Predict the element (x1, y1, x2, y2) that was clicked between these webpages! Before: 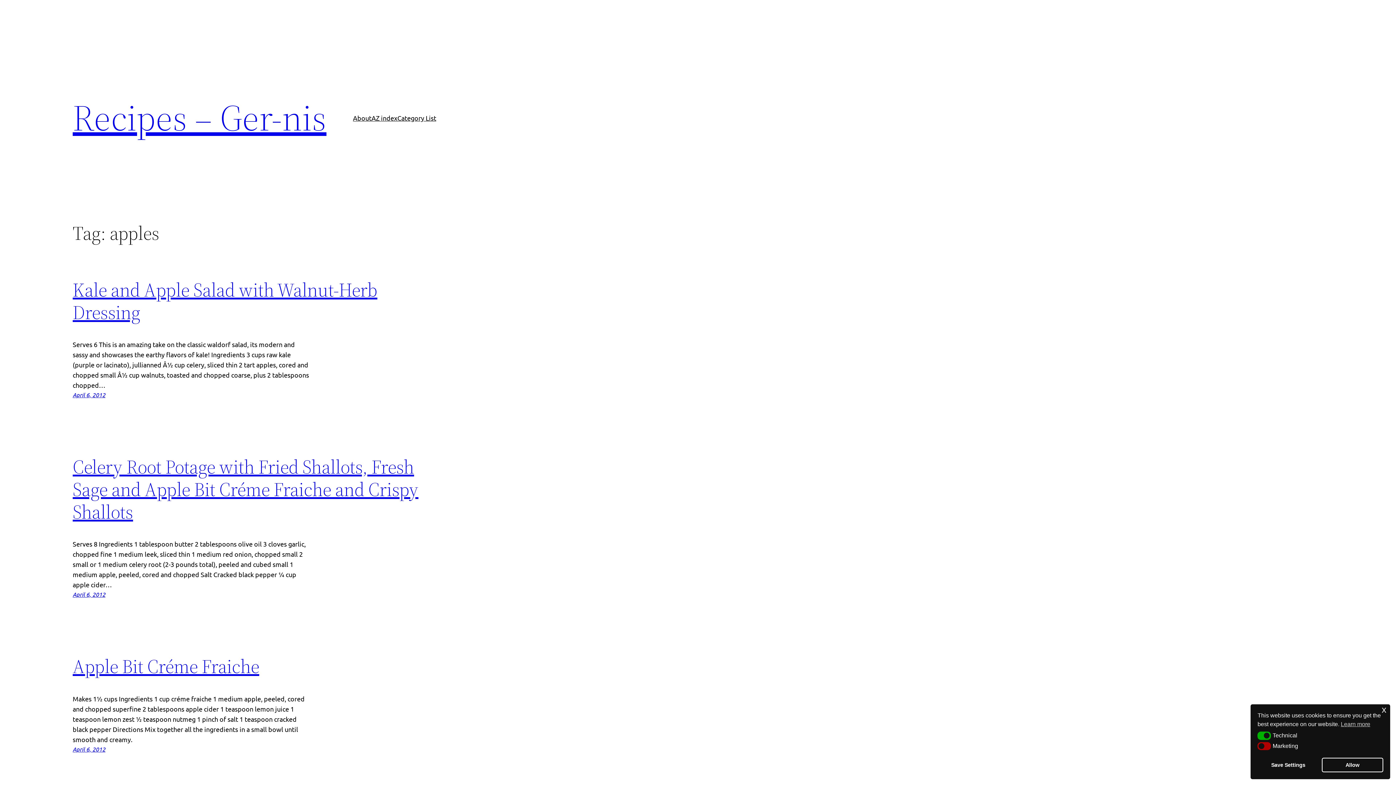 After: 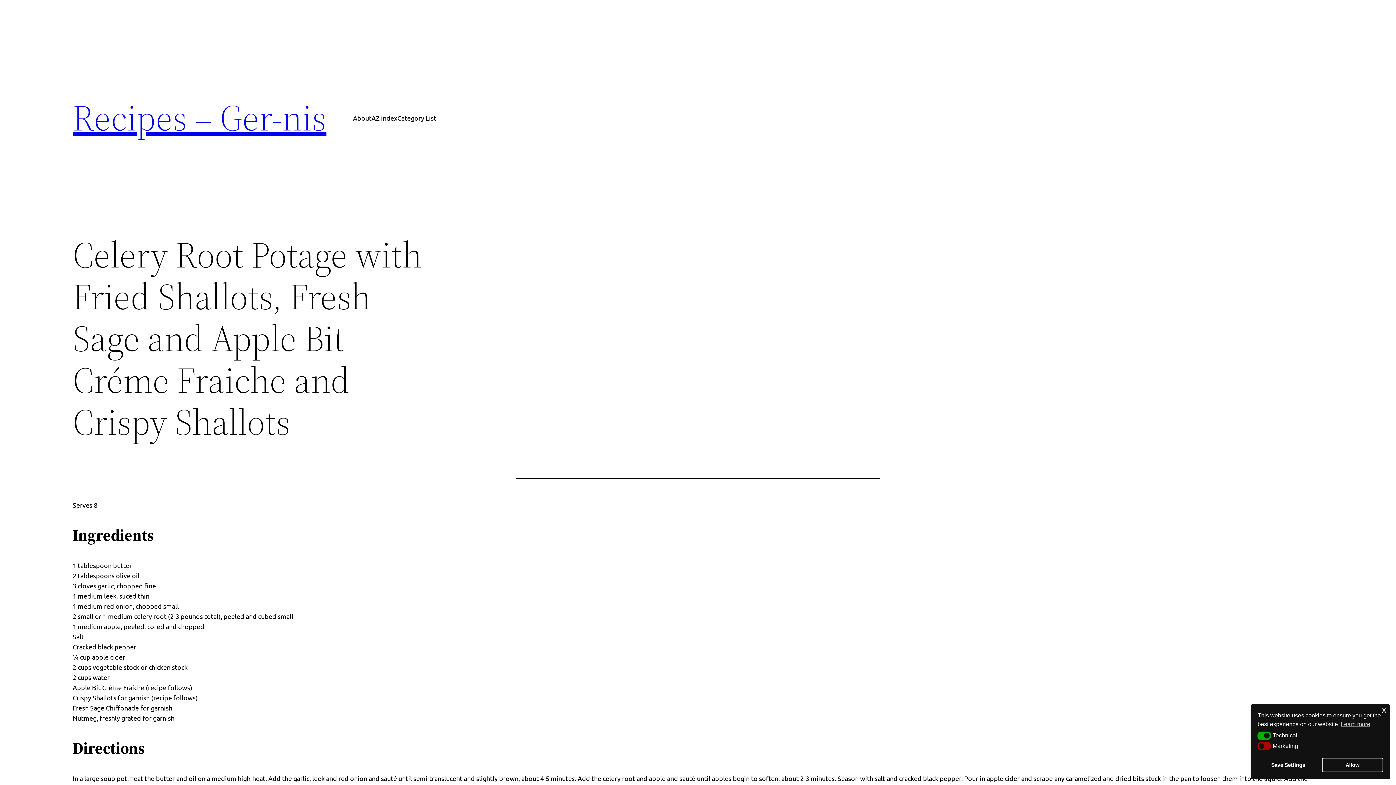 Action: label: April 6, 2012 bbox: (72, 591, 105, 598)